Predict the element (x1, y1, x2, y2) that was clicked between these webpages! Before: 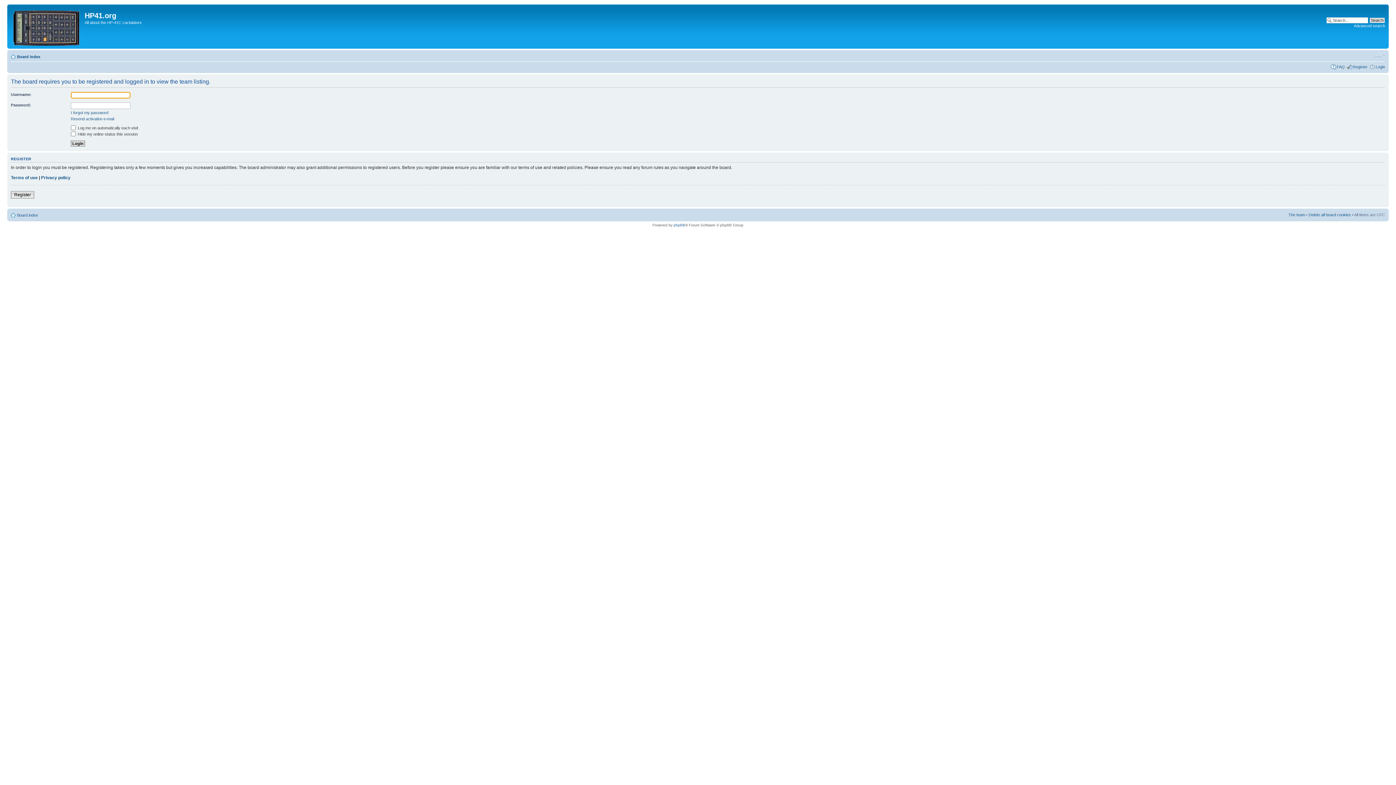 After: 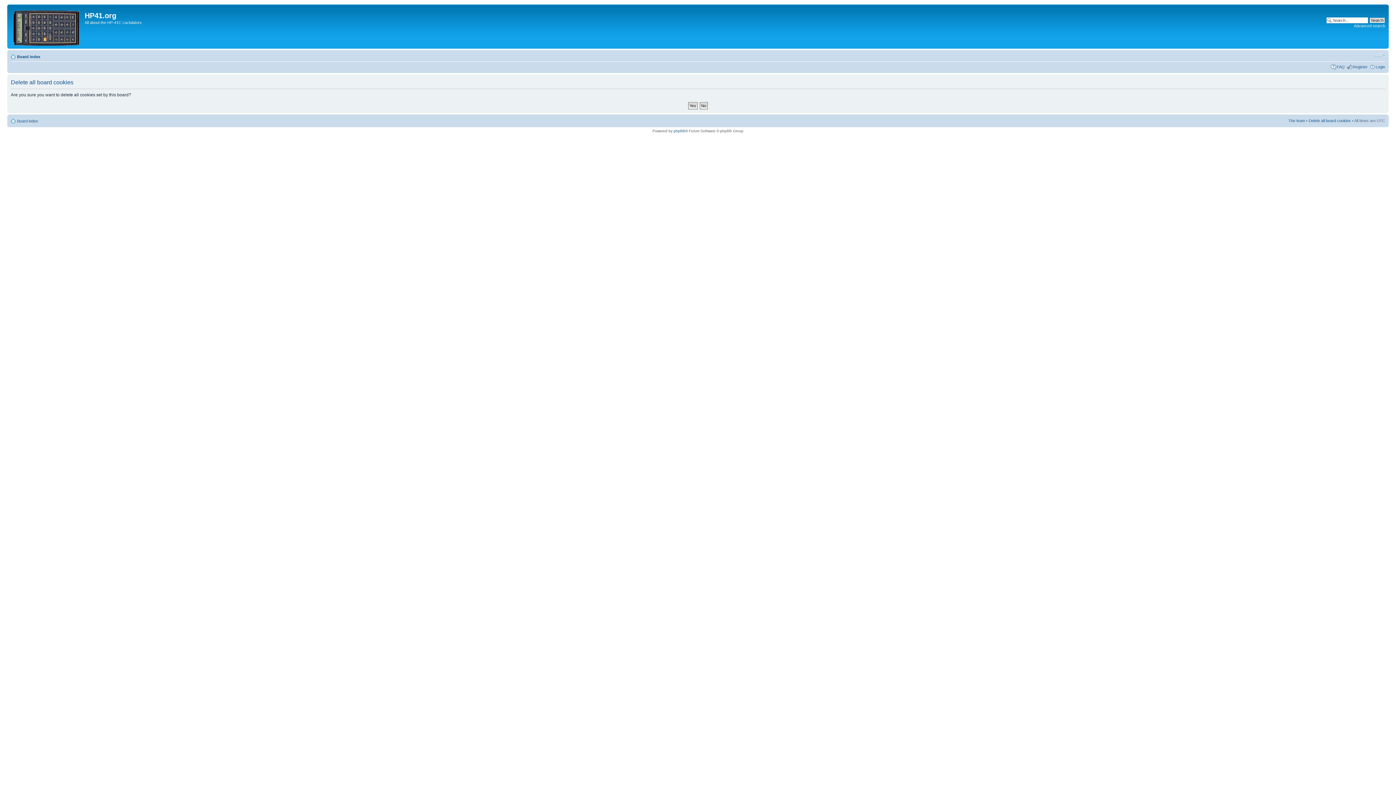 Action: label: Delete all board cookies bbox: (1309, 212, 1351, 216)